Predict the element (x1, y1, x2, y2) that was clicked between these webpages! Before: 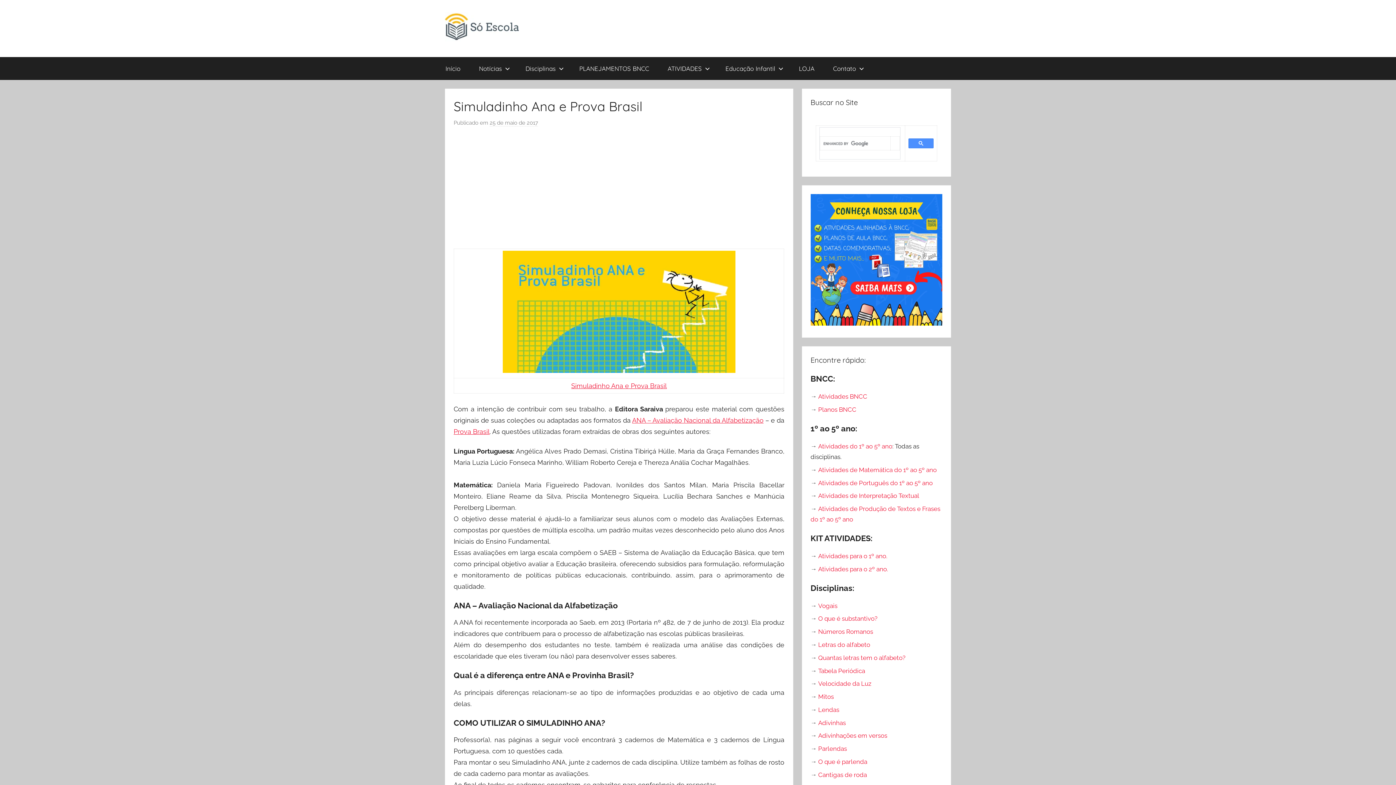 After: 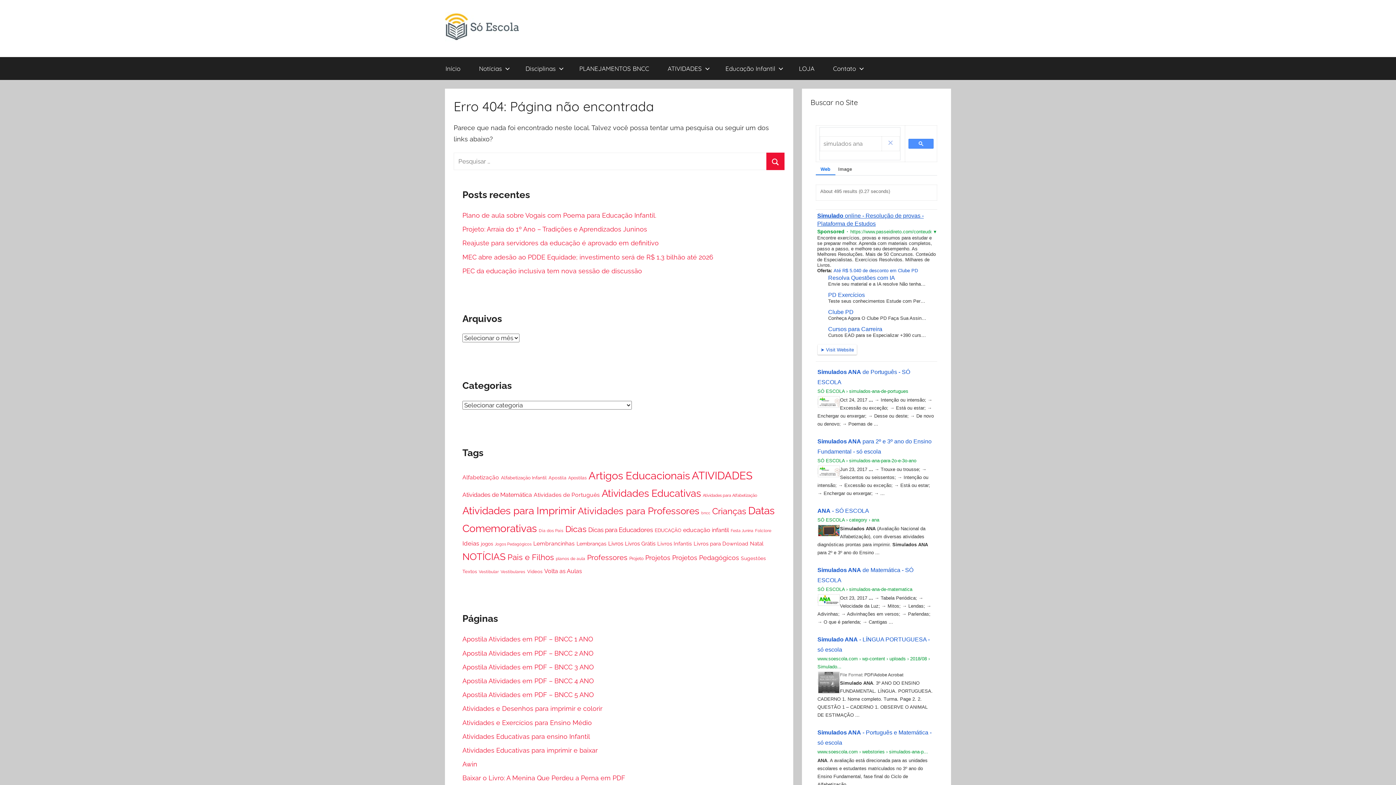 Action: label: ANA – Avaliação Nacional da Alfabetização bbox: (632, 416, 763, 424)